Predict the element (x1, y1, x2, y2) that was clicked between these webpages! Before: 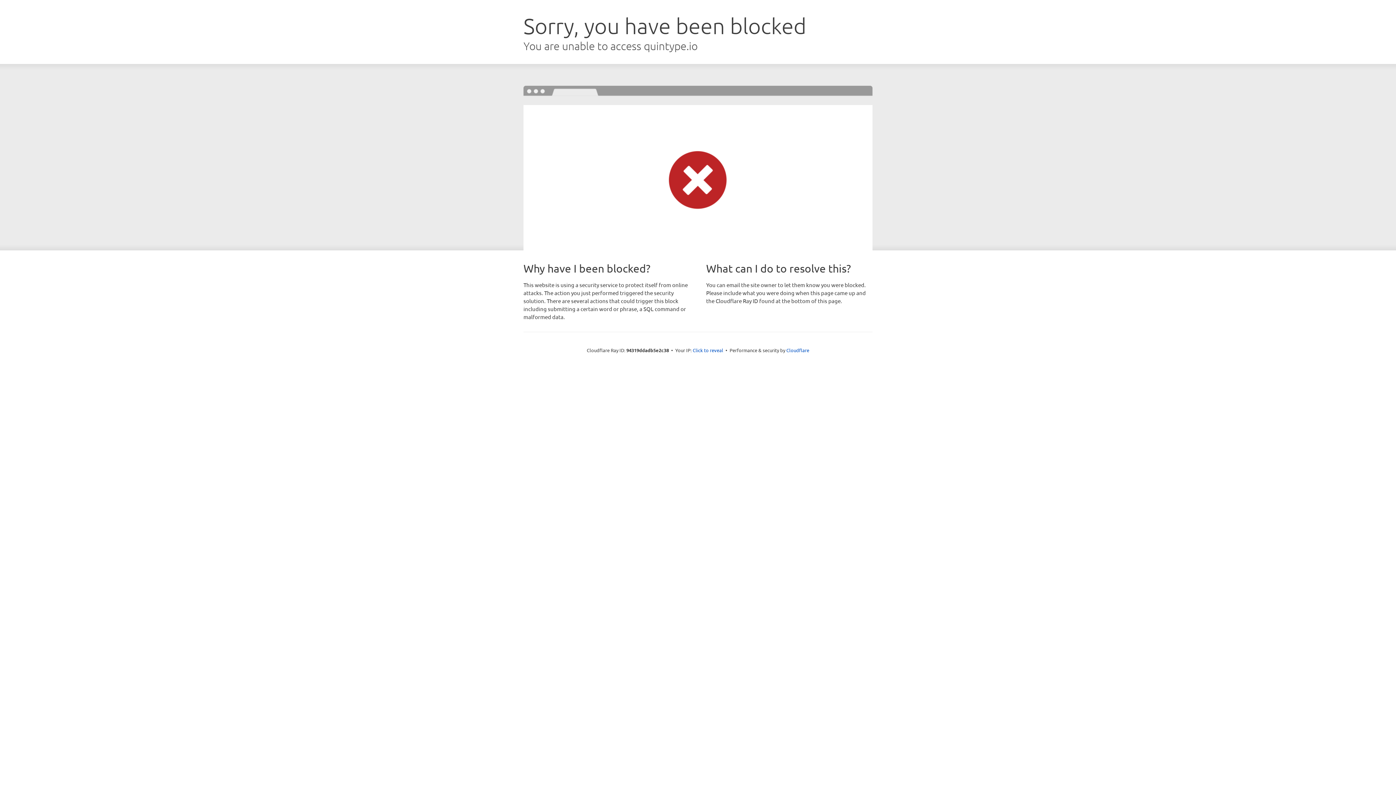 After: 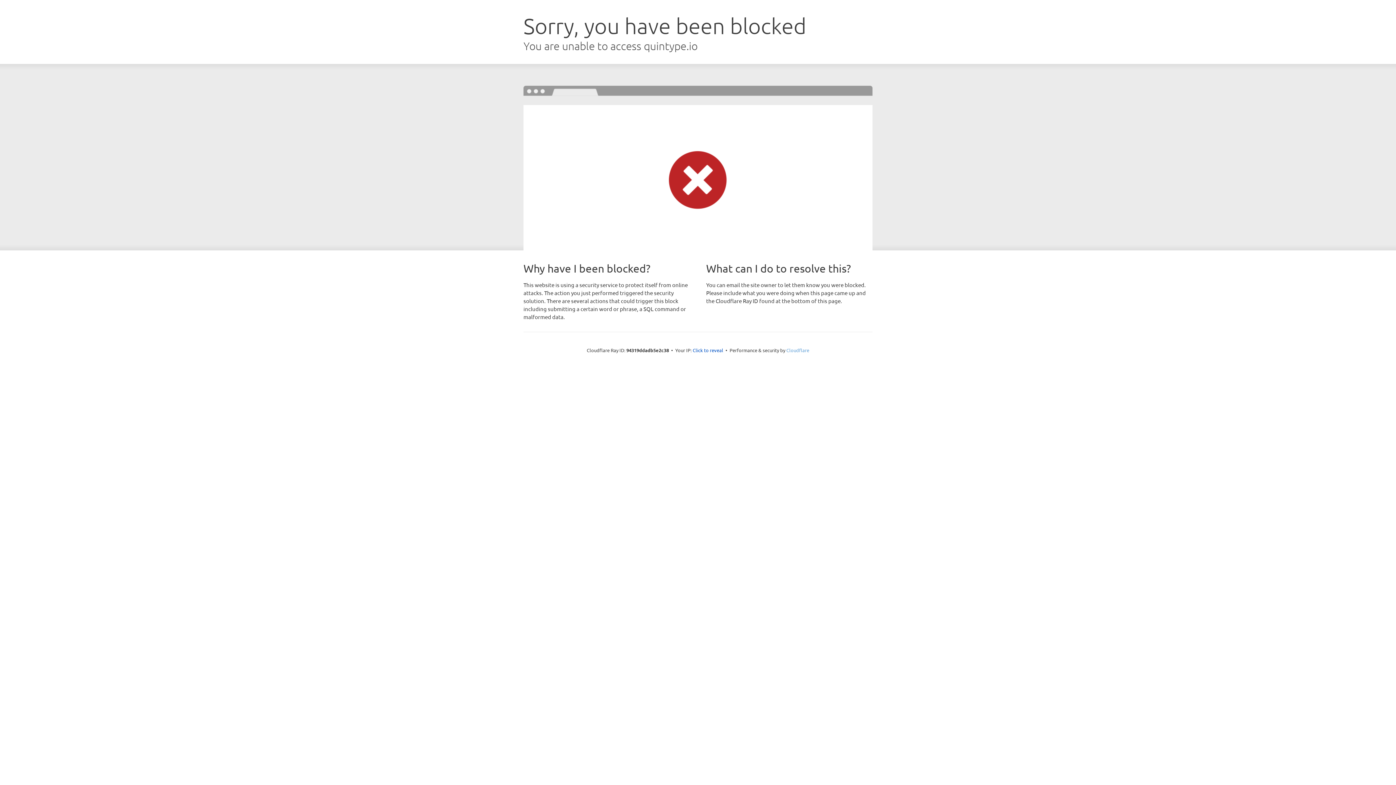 Action: label: Cloudflare bbox: (786, 347, 809, 353)